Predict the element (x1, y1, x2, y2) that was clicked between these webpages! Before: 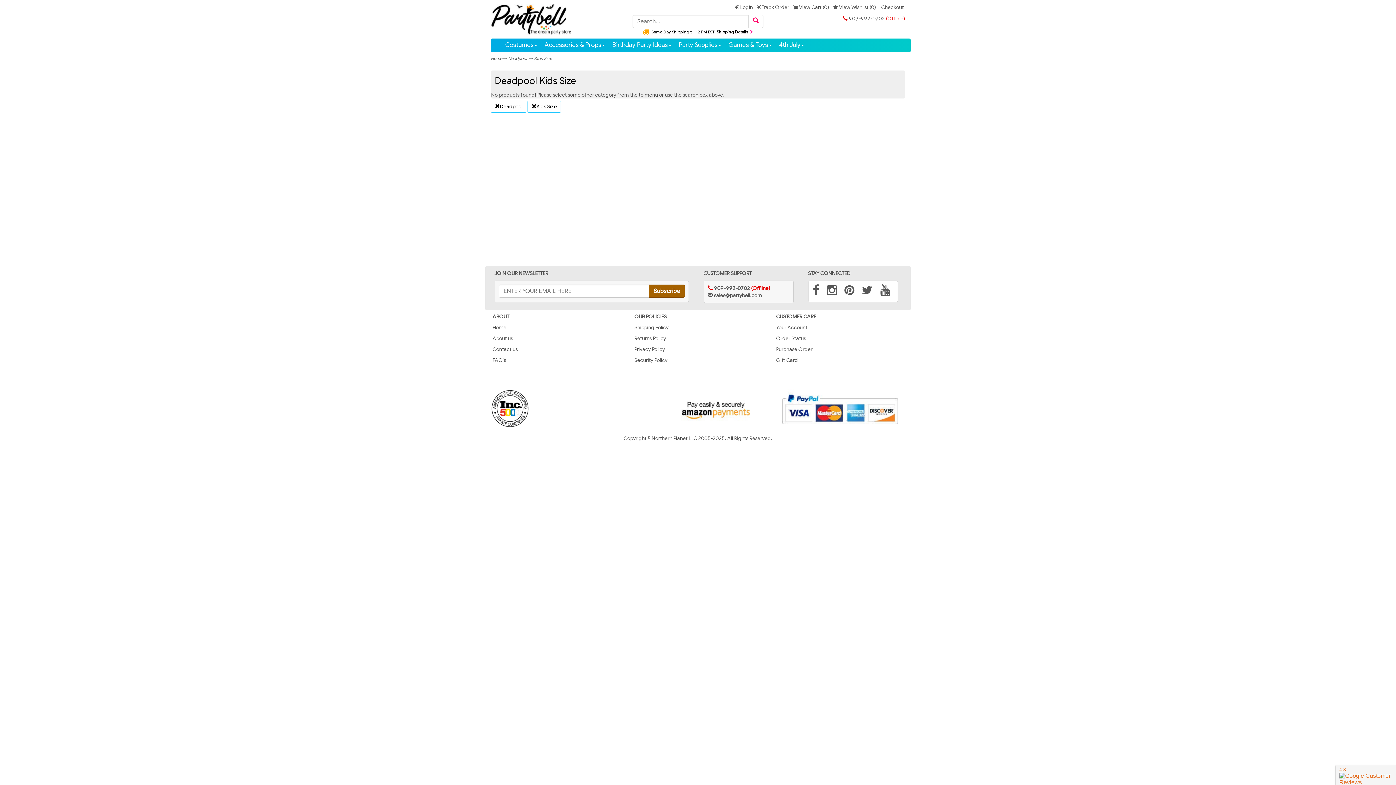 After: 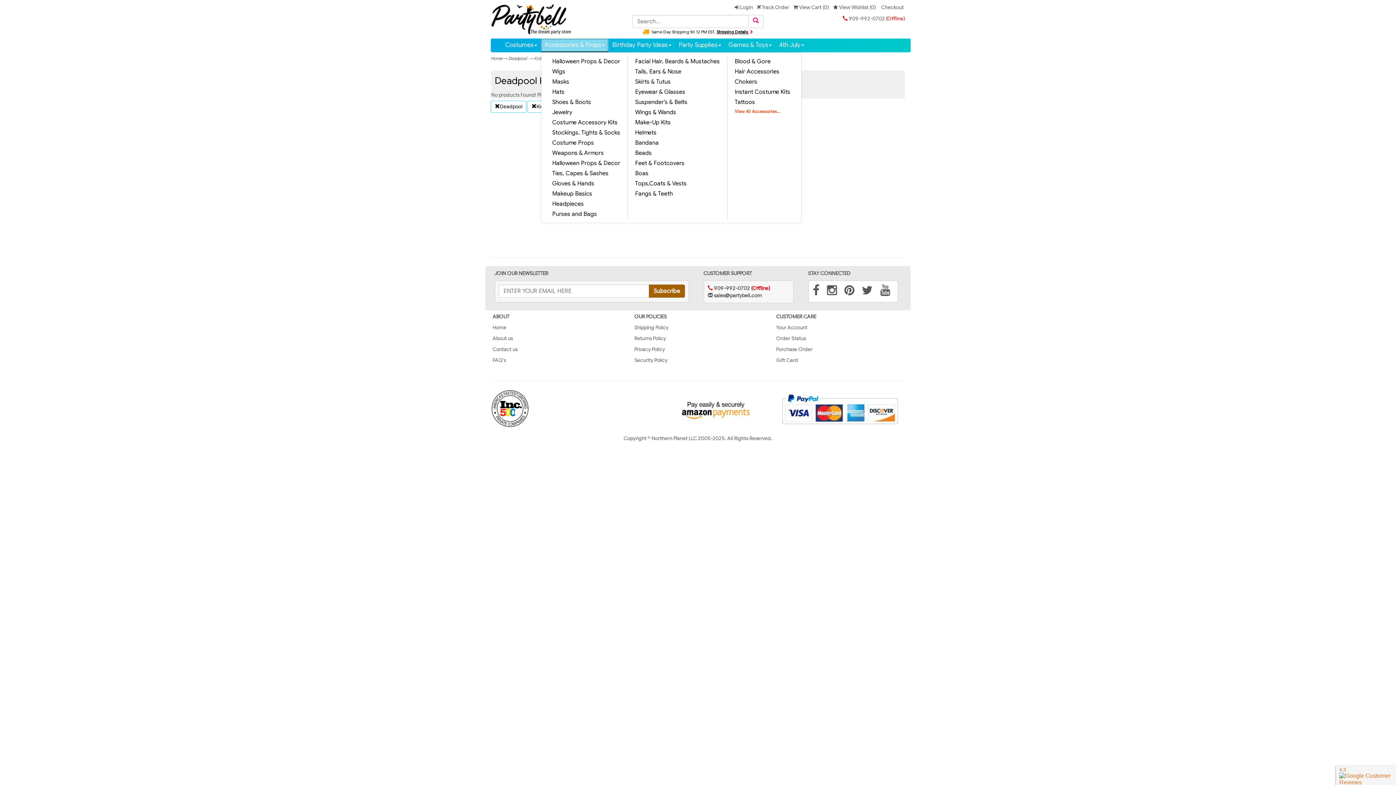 Action: bbox: (541, 38, 608, 52) label: Accessories & Props